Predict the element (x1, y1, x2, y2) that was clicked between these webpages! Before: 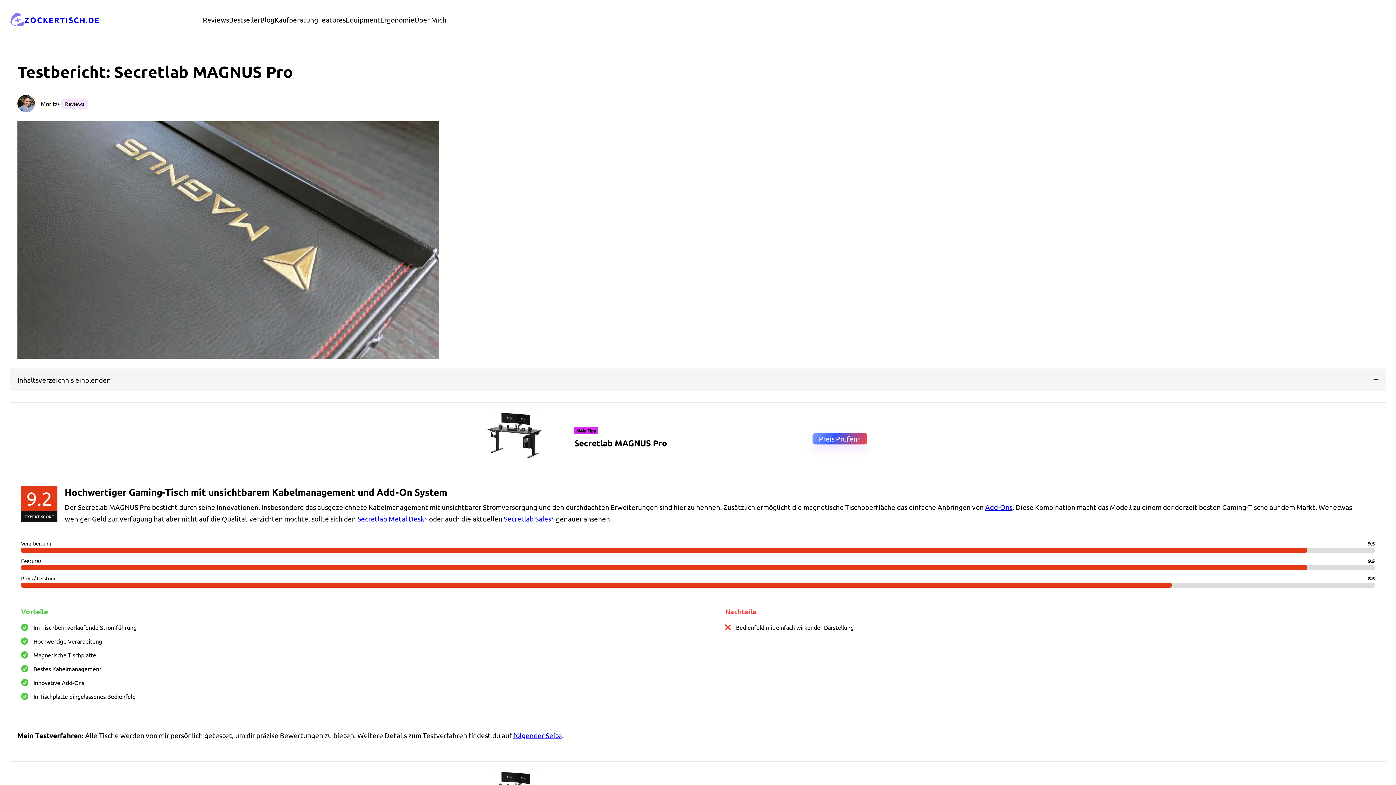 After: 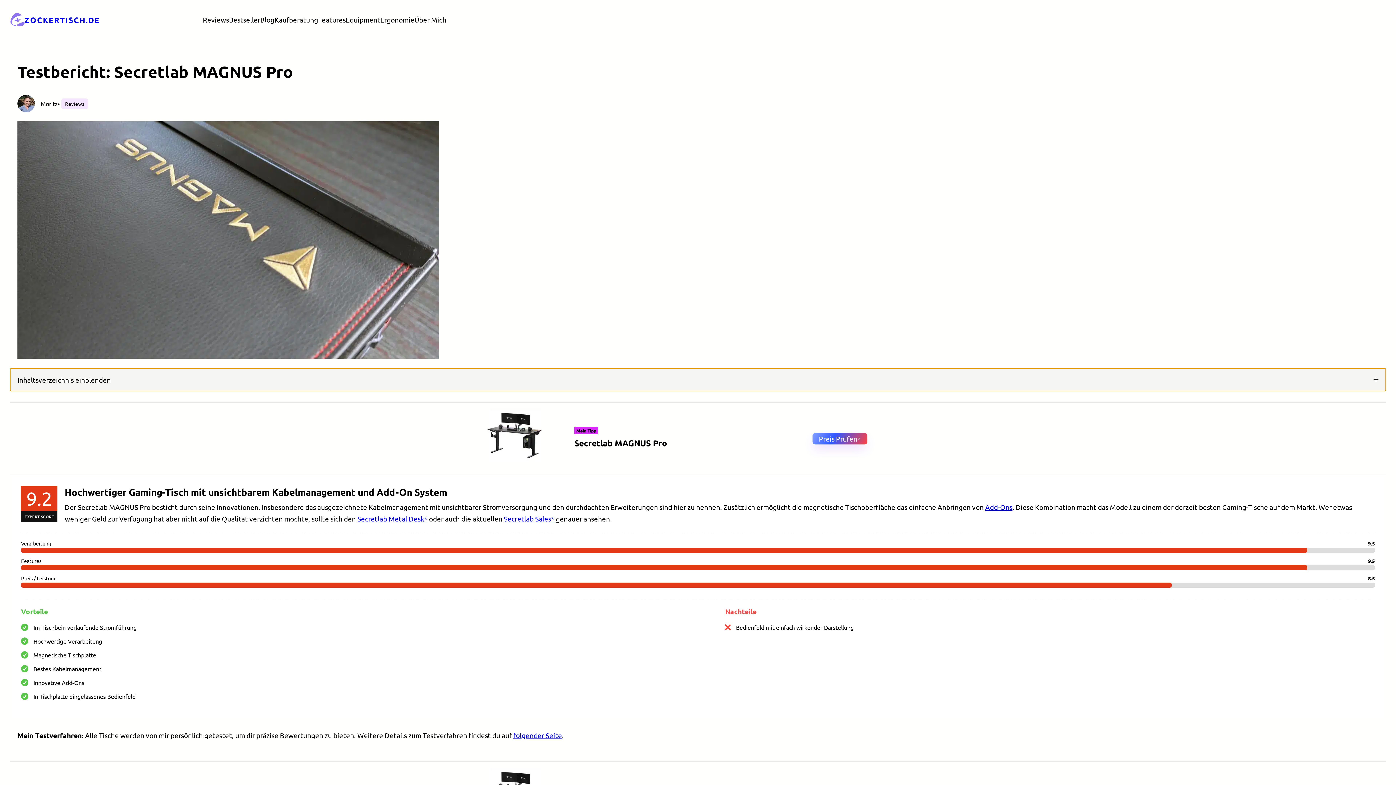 Action: label: Inhaltsverzeichnis einblenden bbox: (10, 368, 1386, 391)